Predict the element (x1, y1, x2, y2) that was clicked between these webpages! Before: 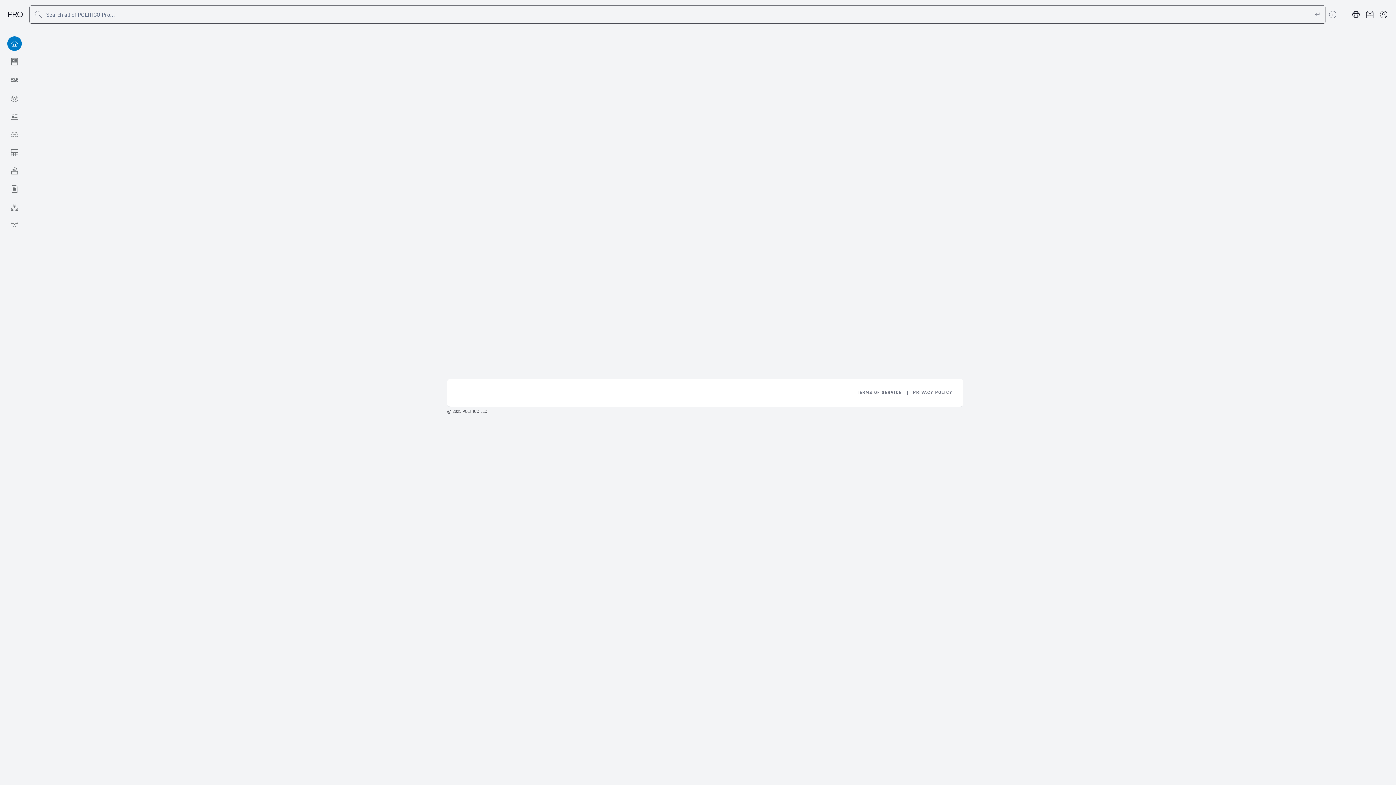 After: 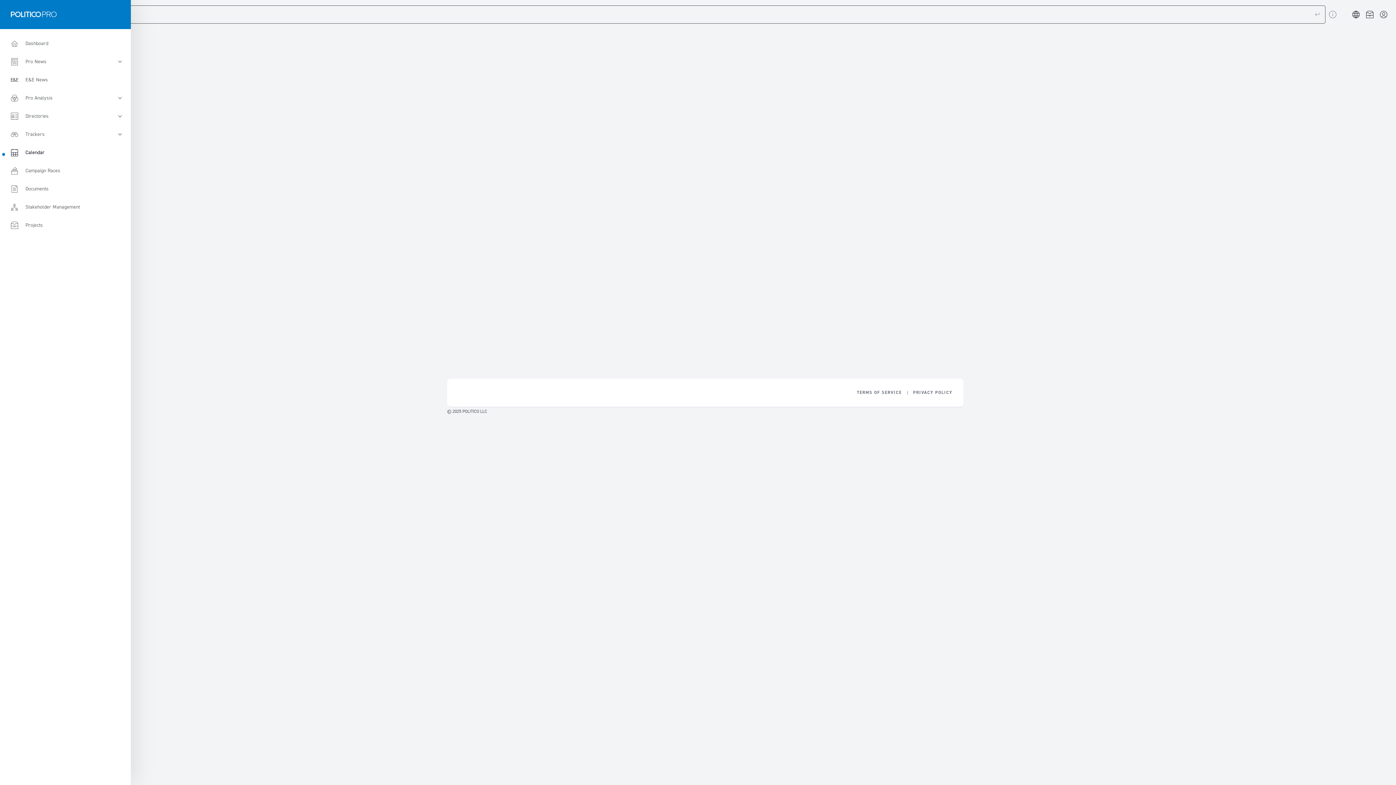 Action: bbox: (0, 143, 29, 161) label: Calendar